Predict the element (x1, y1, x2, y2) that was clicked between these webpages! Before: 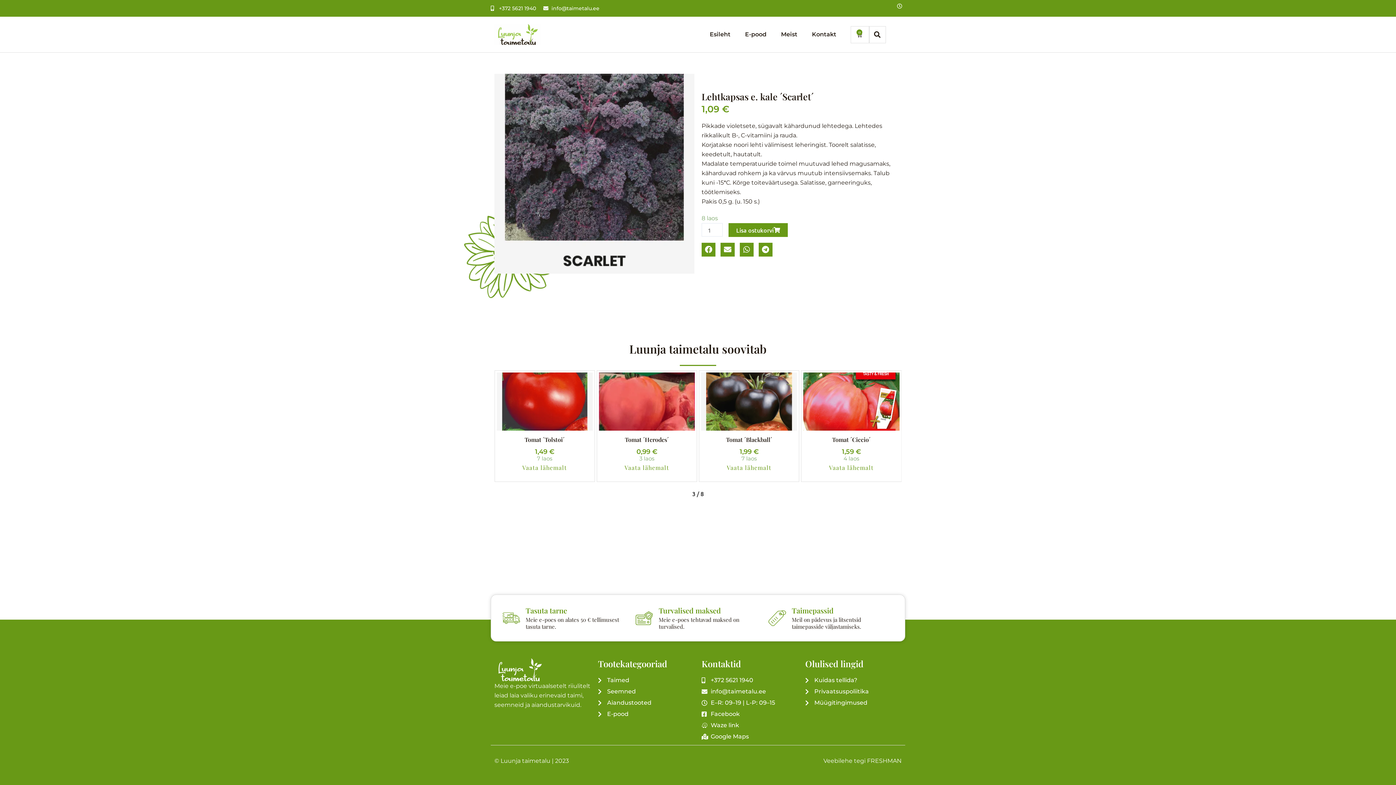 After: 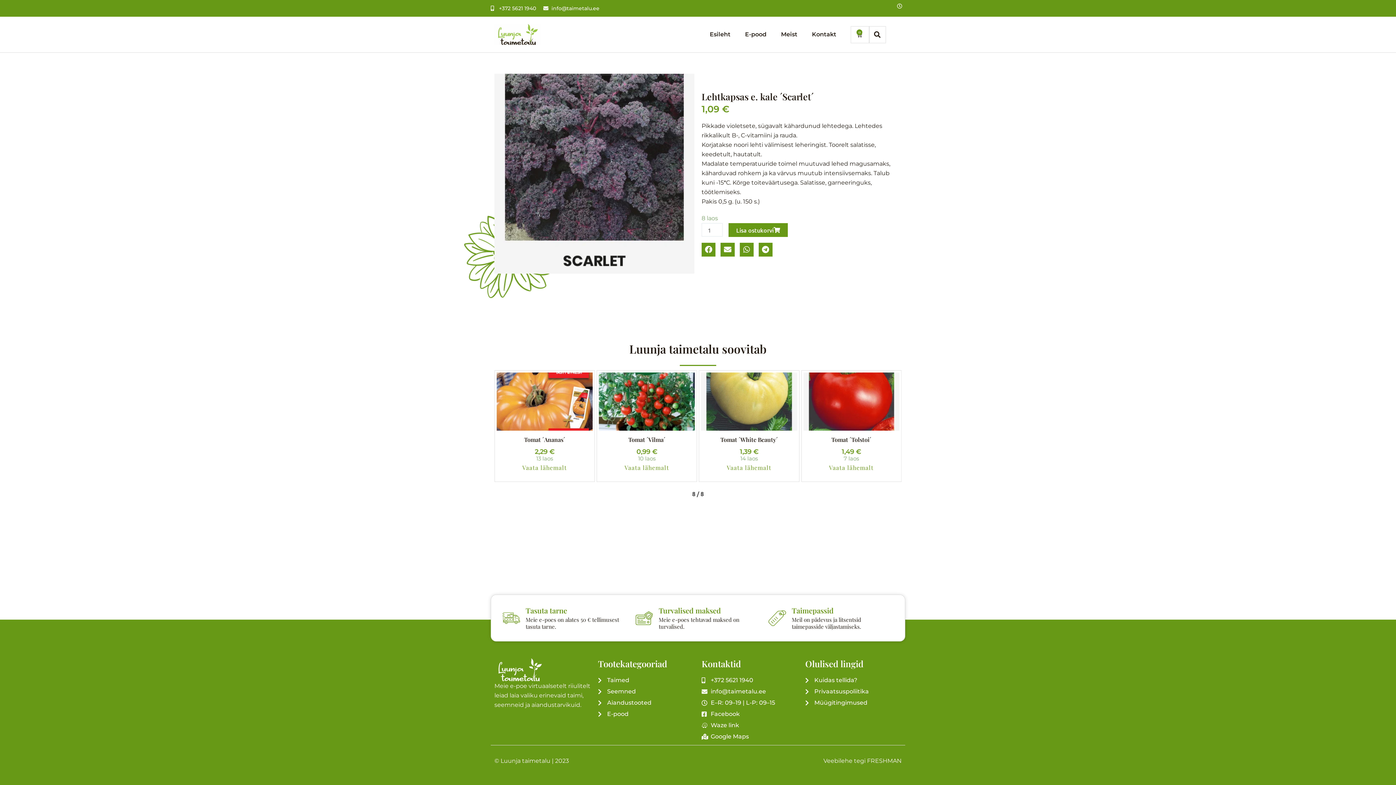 Action: label: +372 5621 1940 bbox: (490, 3, 536, 13)